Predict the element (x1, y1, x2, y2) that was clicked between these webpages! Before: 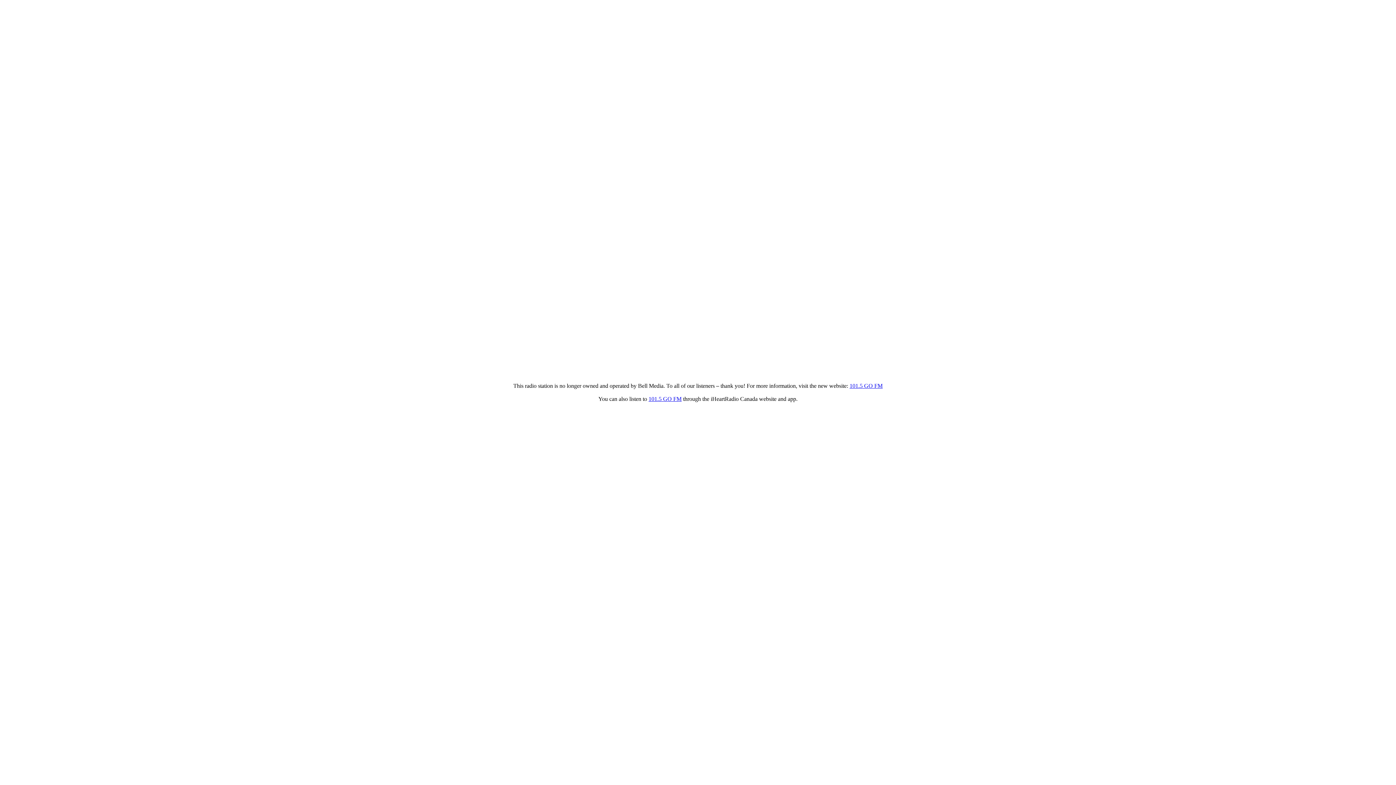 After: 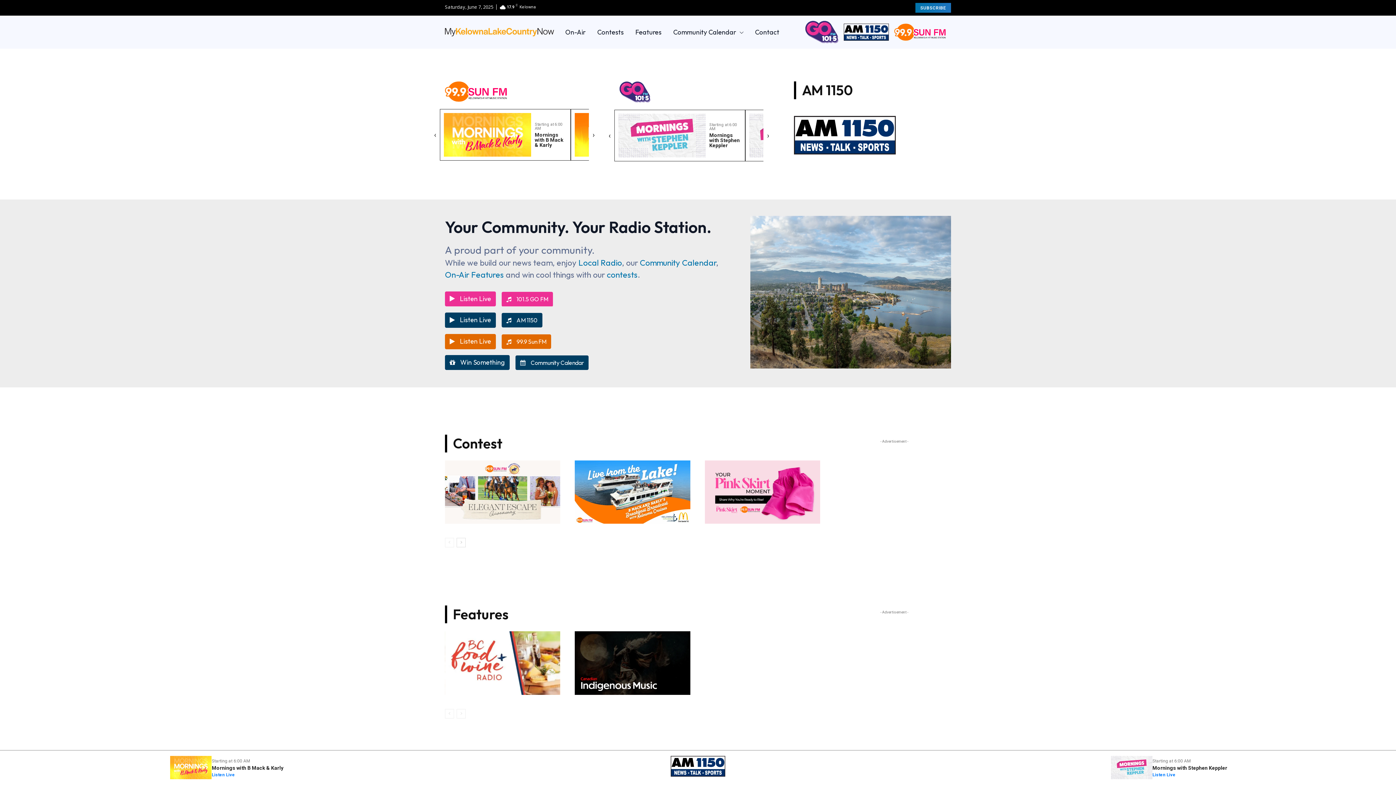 Action: bbox: (849, 382, 882, 389) label: 101.5 GO FM